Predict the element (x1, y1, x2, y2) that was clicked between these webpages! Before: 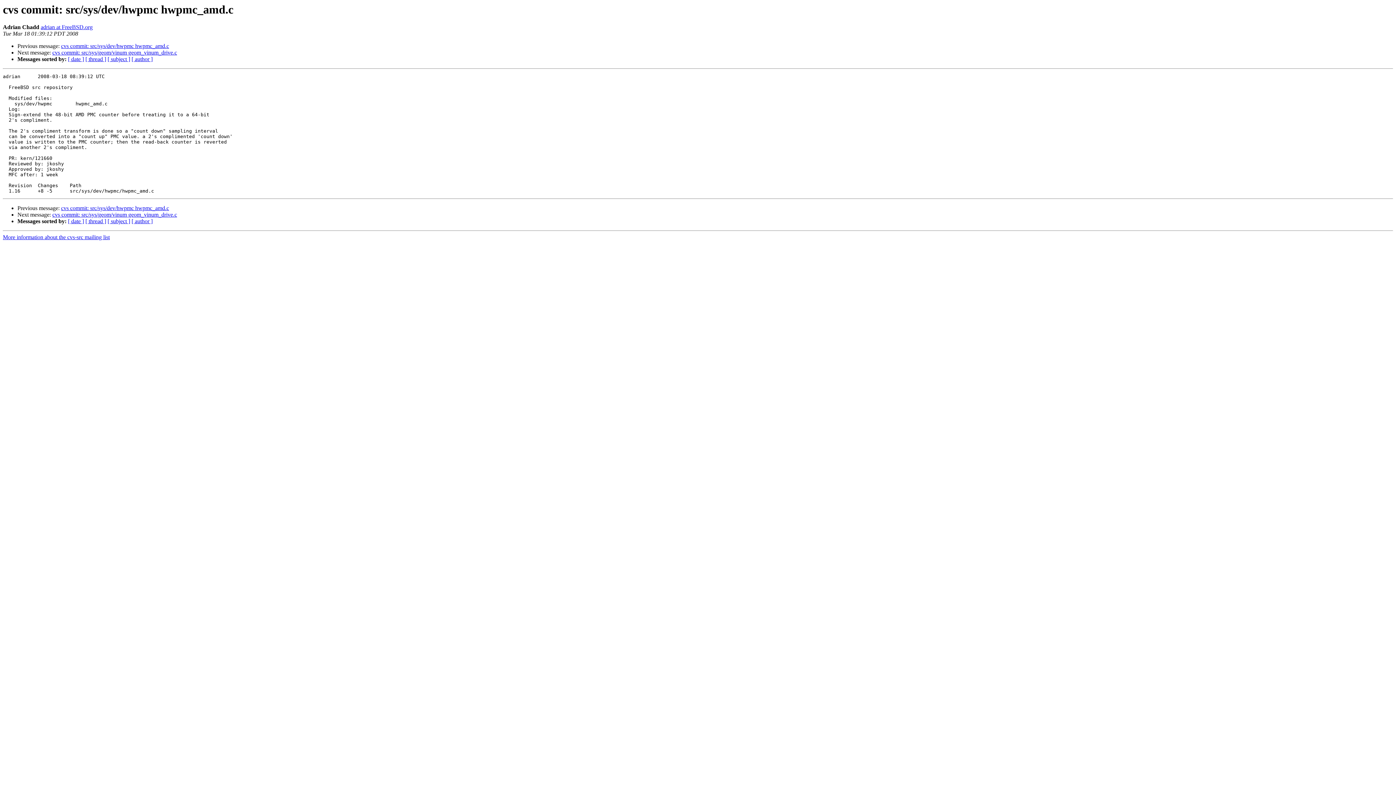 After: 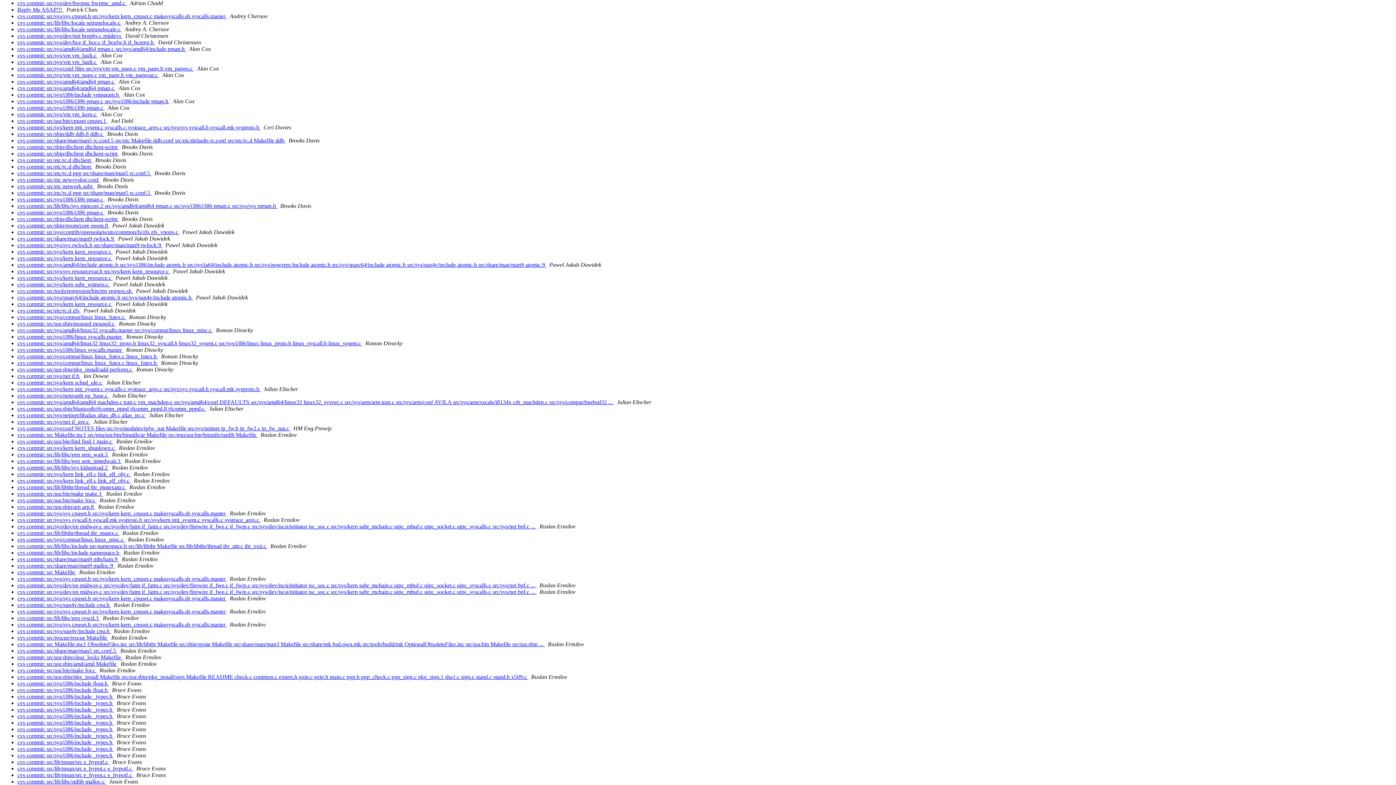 Action: label: [ author ] bbox: (131, 56, 152, 62)